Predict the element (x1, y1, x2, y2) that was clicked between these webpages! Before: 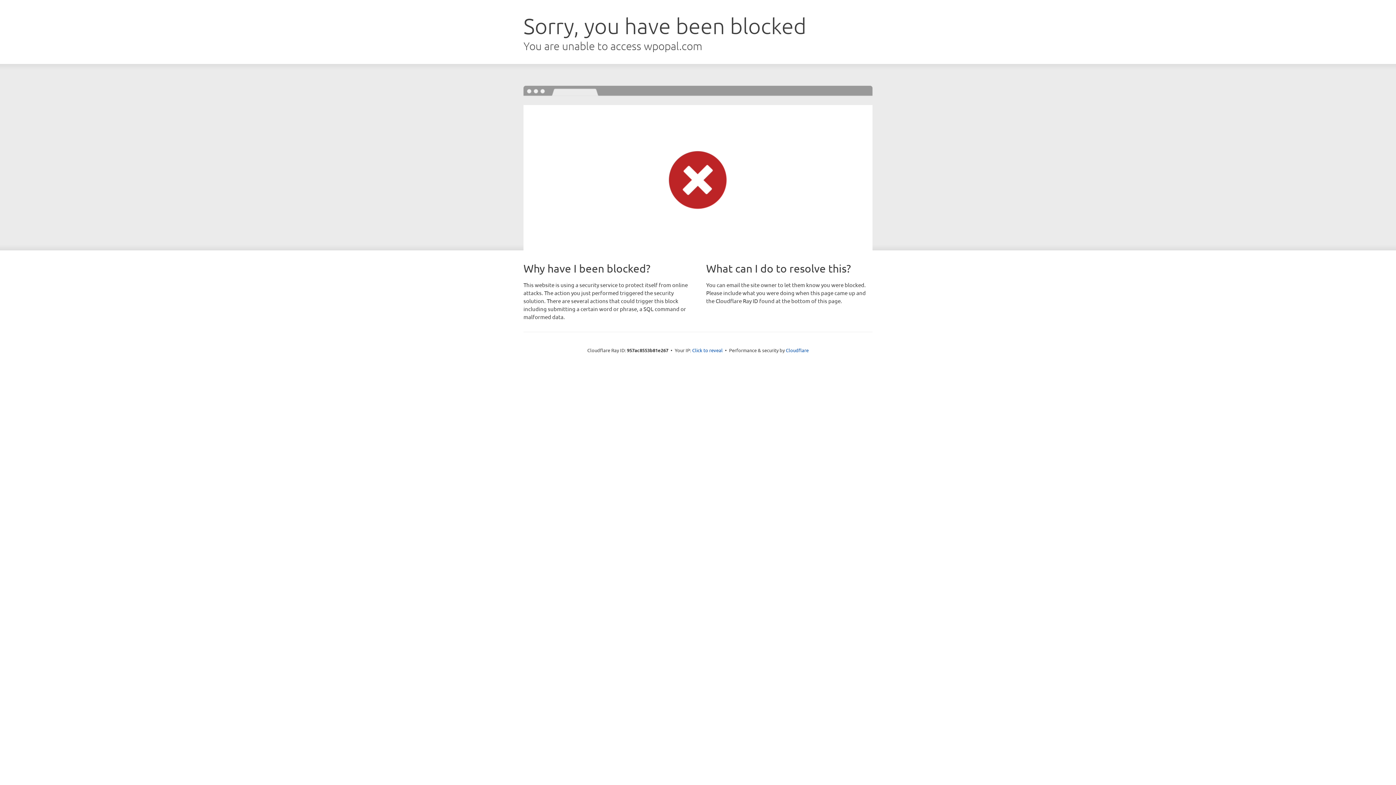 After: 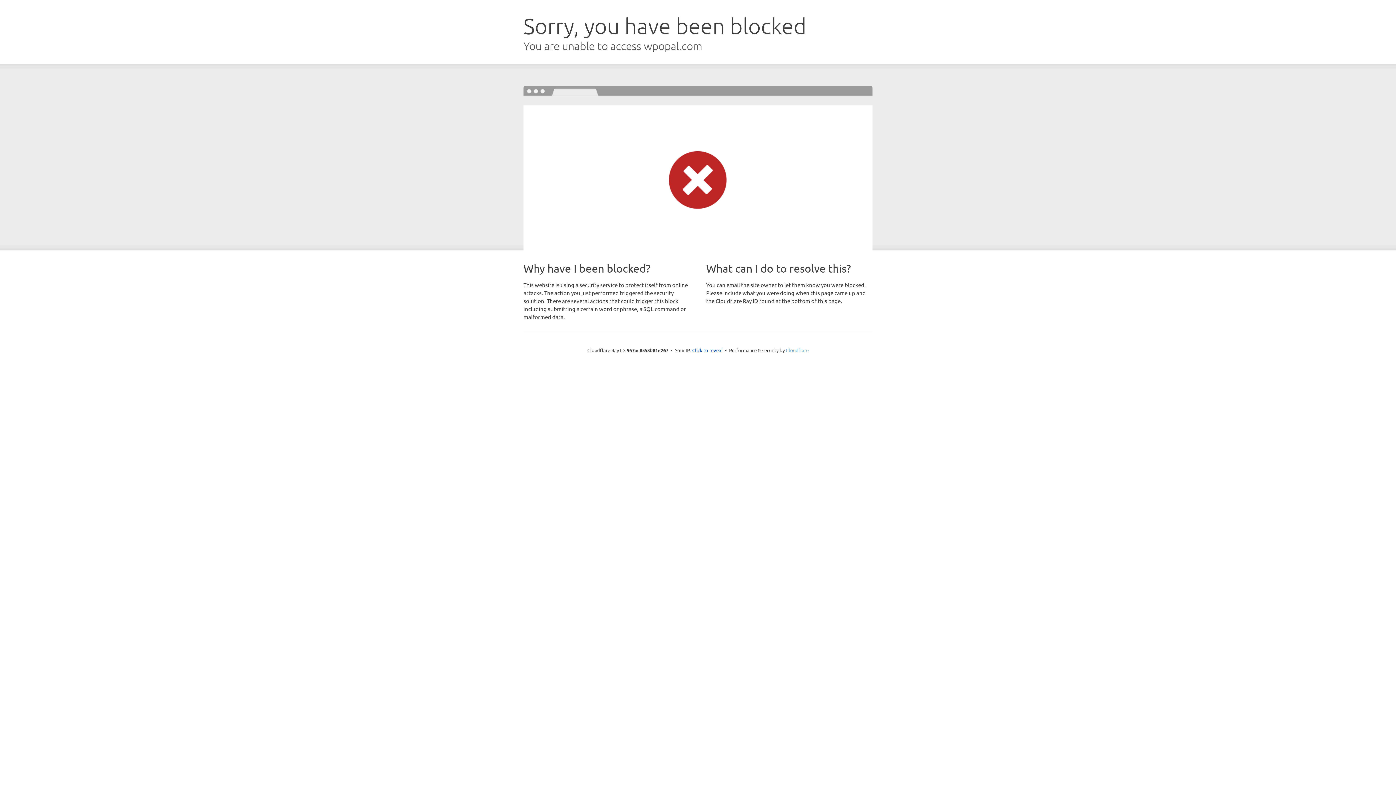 Action: bbox: (786, 347, 808, 353) label: Cloudflare